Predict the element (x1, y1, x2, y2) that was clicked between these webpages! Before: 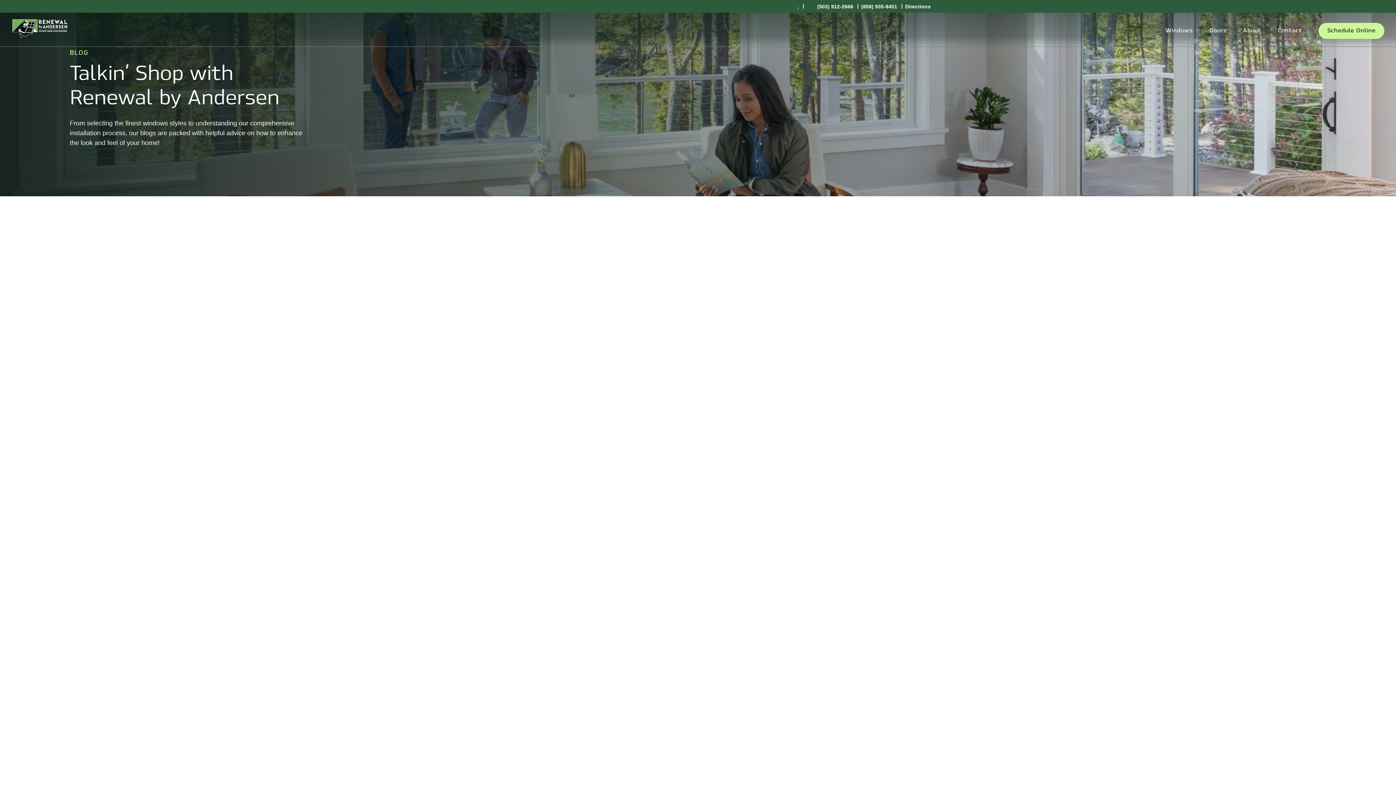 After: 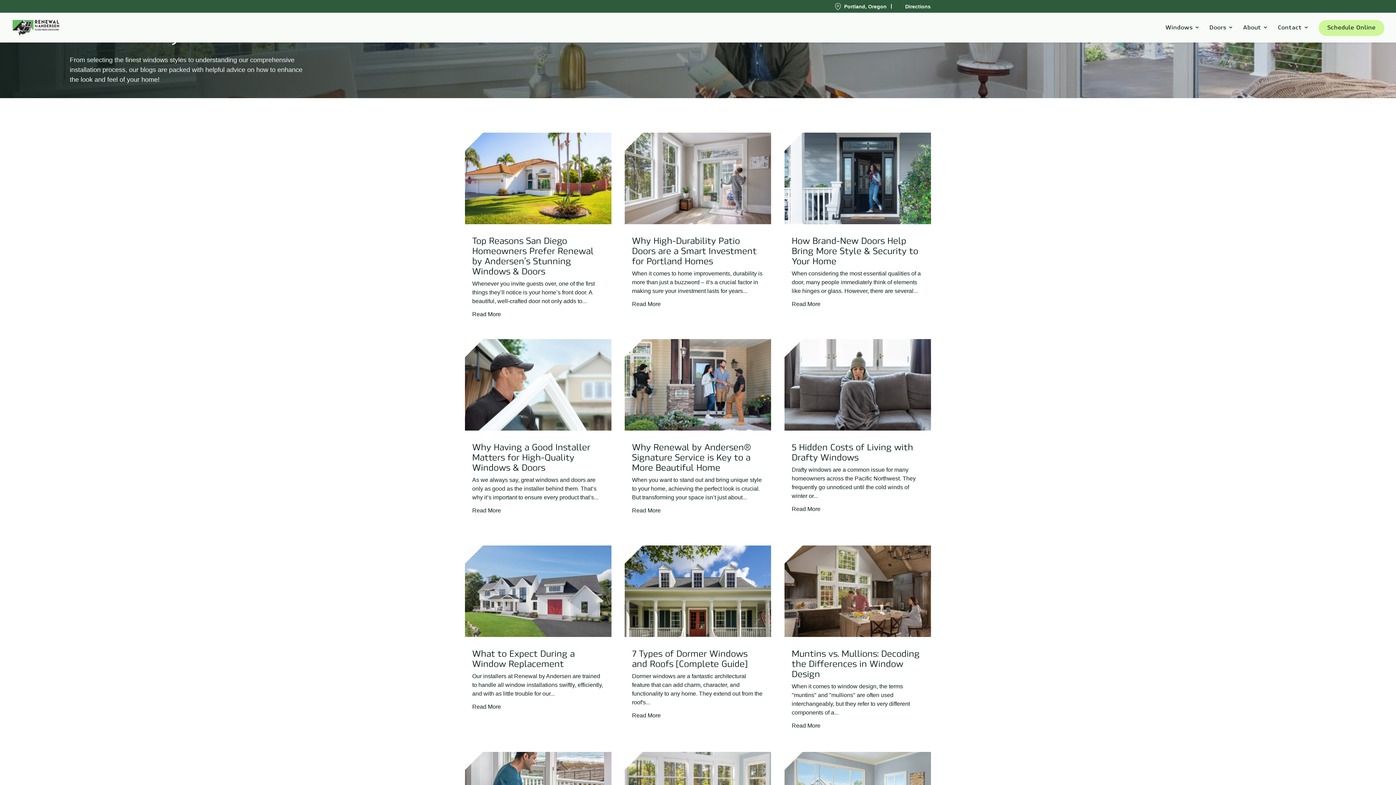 Action: bbox: (465, 592, 931, 883)